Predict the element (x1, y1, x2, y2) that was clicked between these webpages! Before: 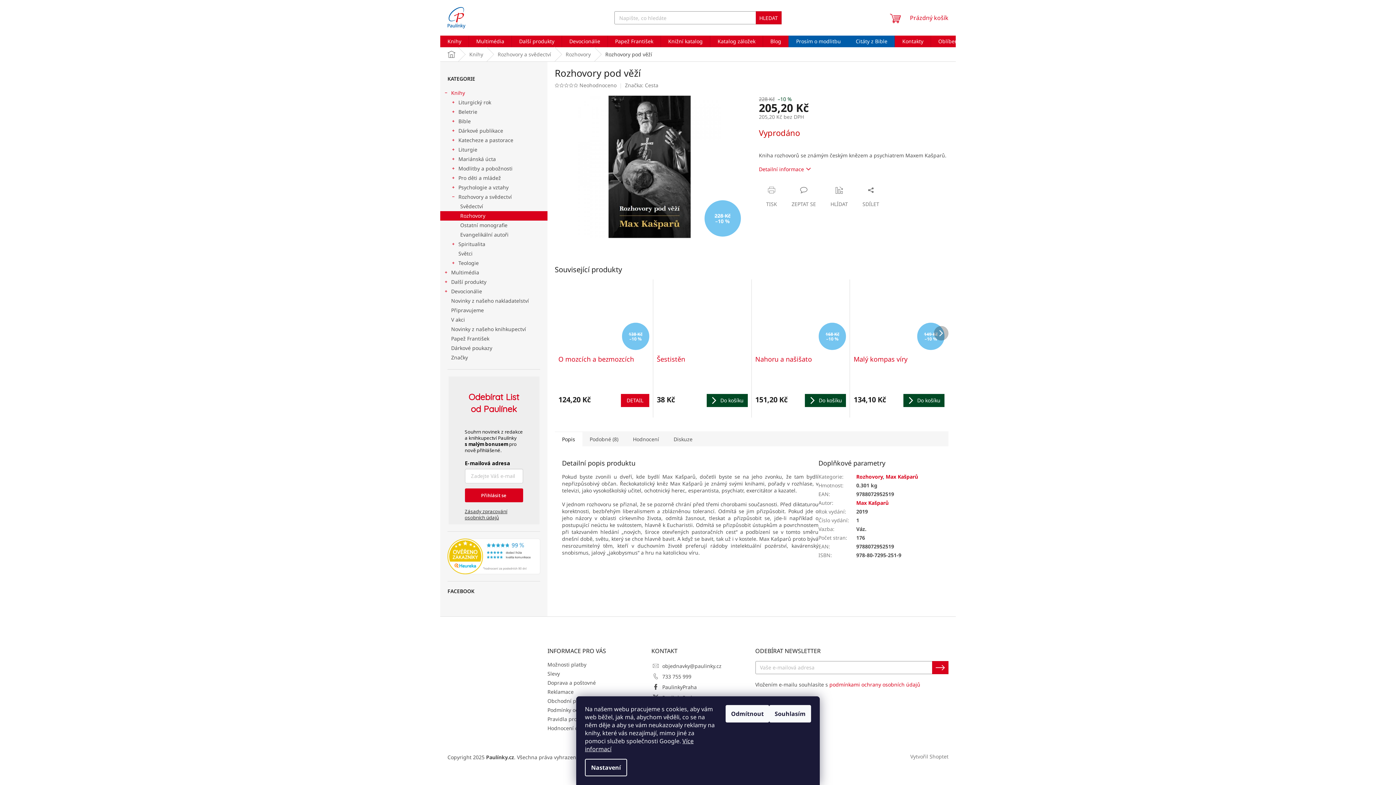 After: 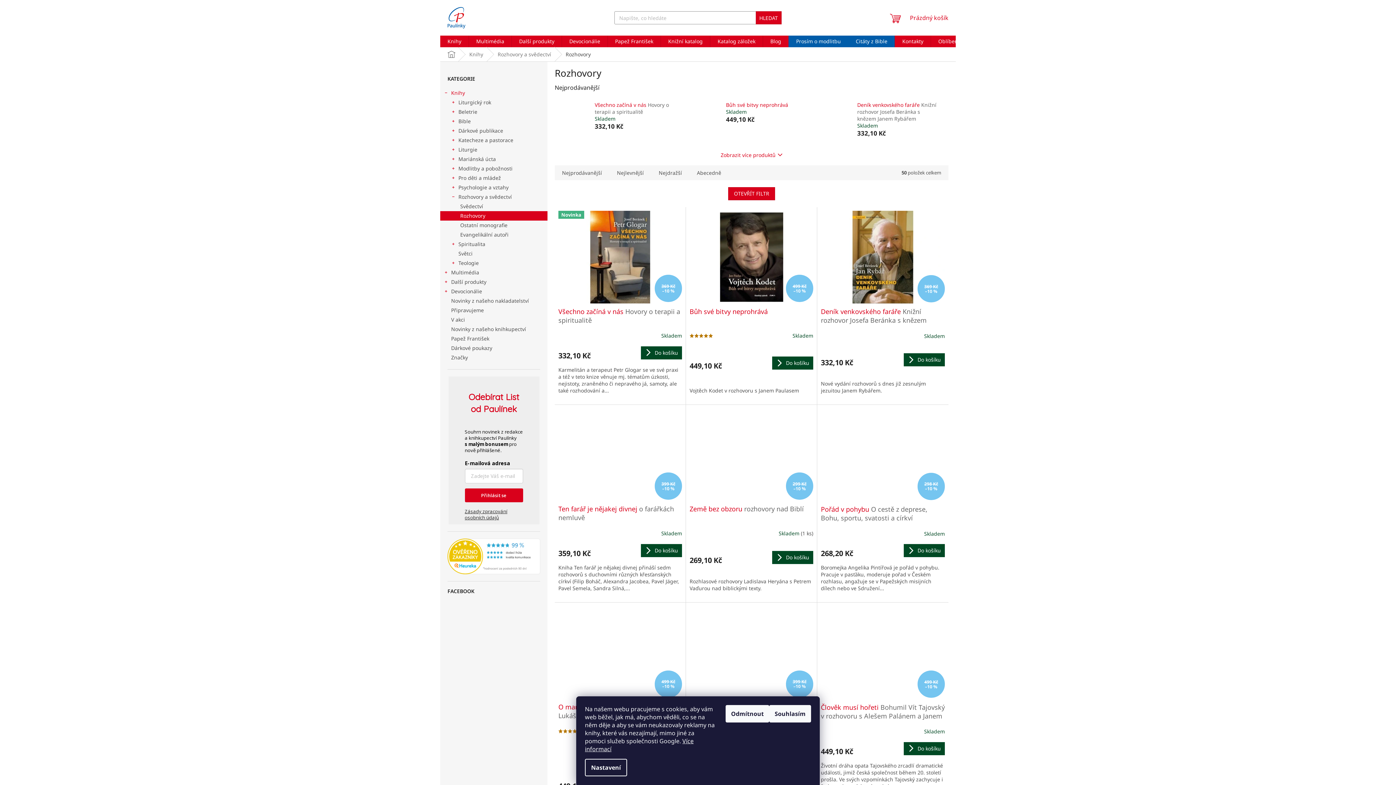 Action: bbox: (856, 473, 883, 480) label: Rozhovory